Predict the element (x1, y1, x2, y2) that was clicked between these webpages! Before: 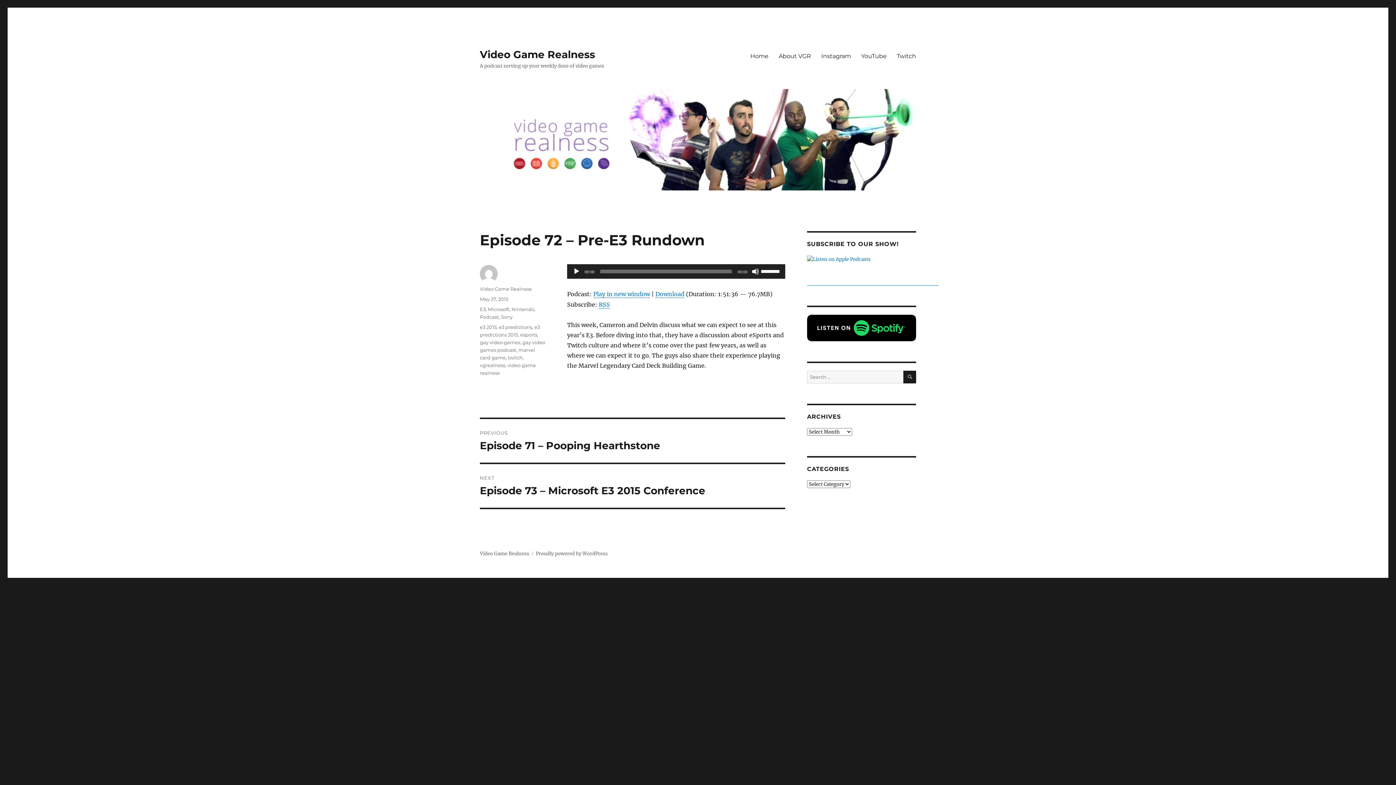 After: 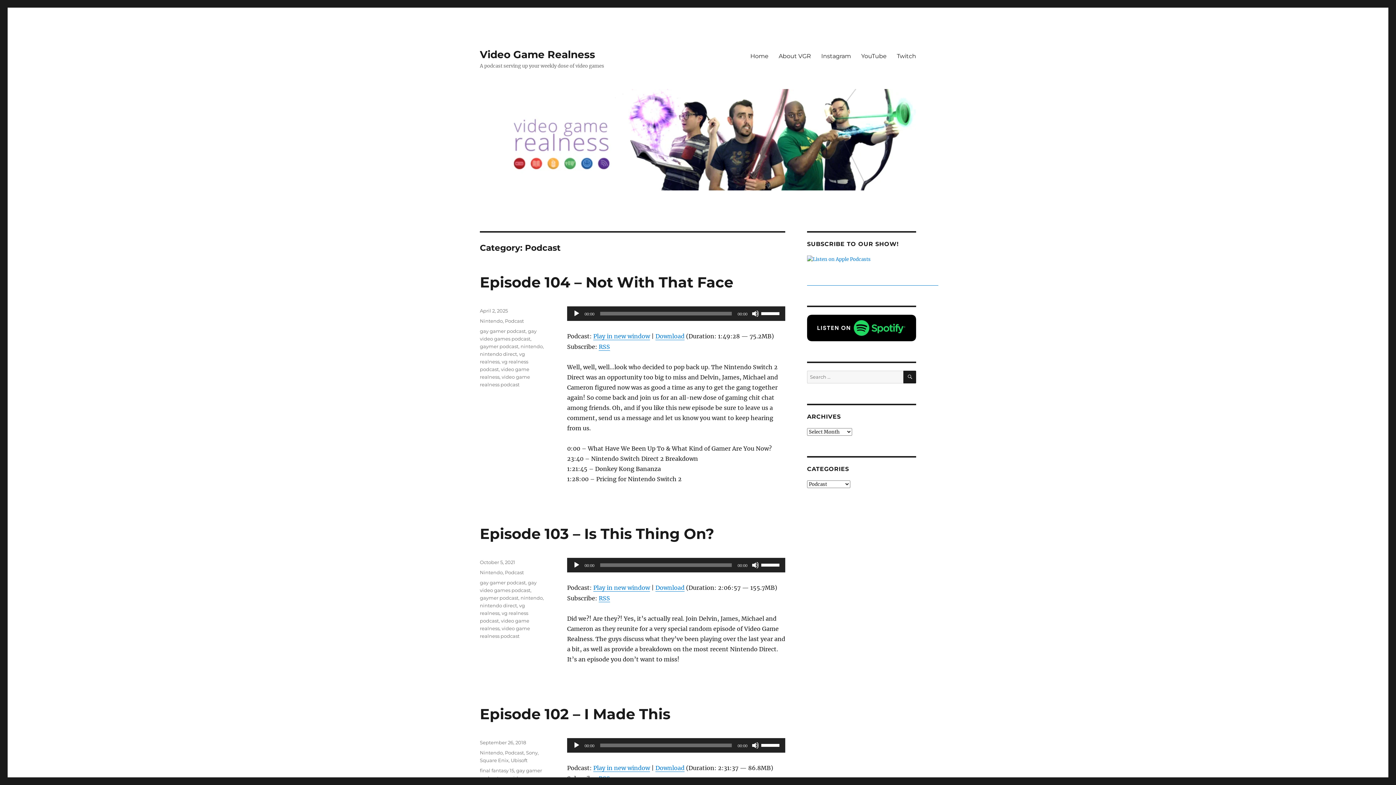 Action: label: Podcast bbox: (480, 314, 498, 320)